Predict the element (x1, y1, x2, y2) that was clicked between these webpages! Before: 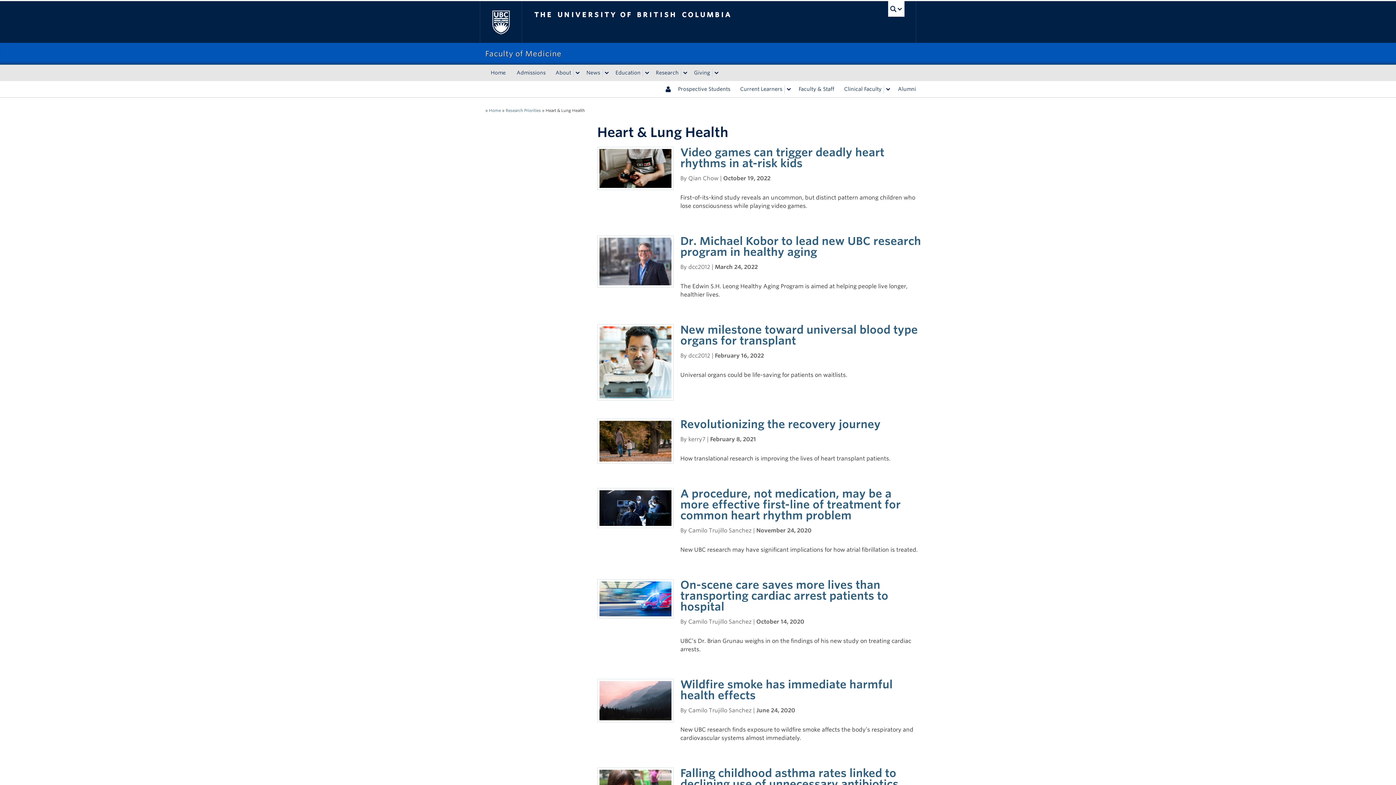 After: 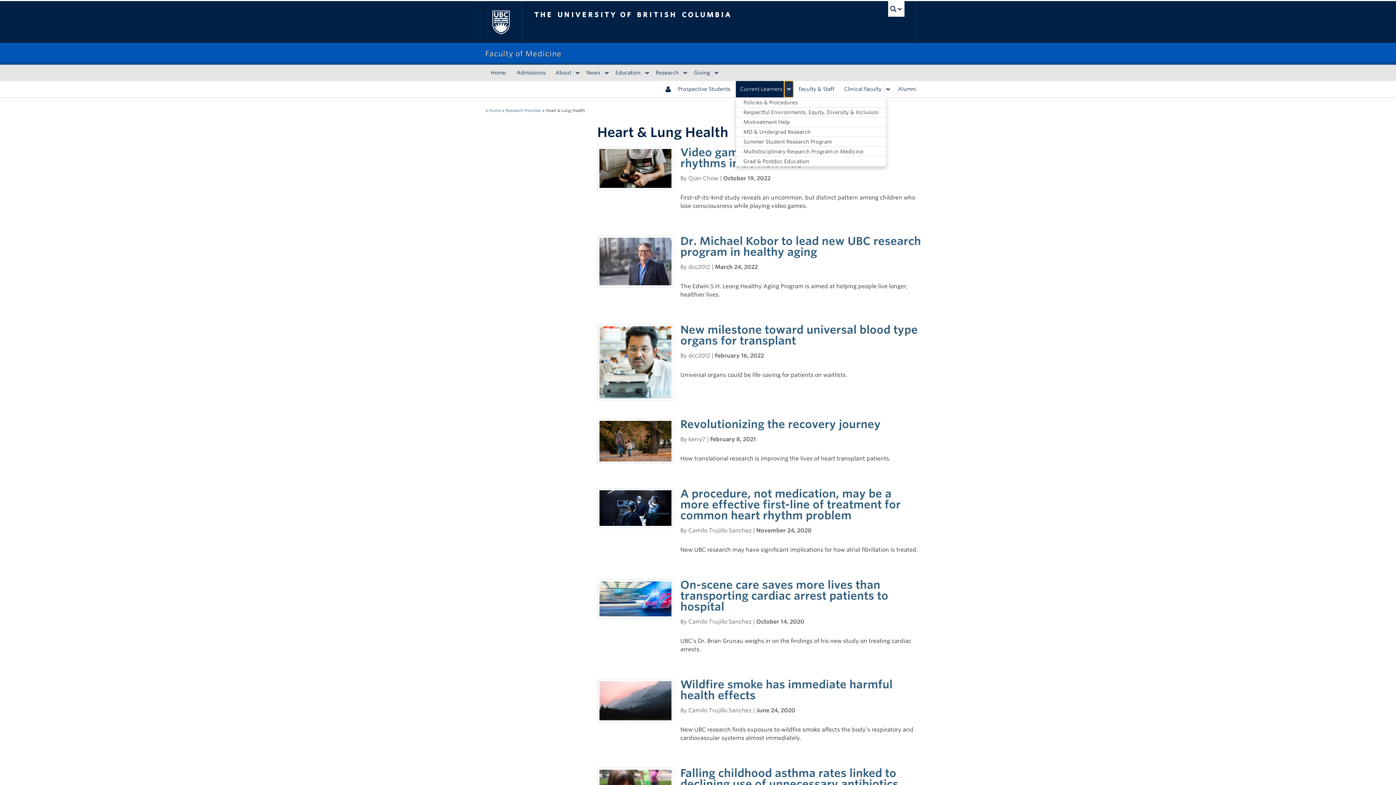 Action: label: expand Current Learners menu bbox: (784, 85, 793, 93)